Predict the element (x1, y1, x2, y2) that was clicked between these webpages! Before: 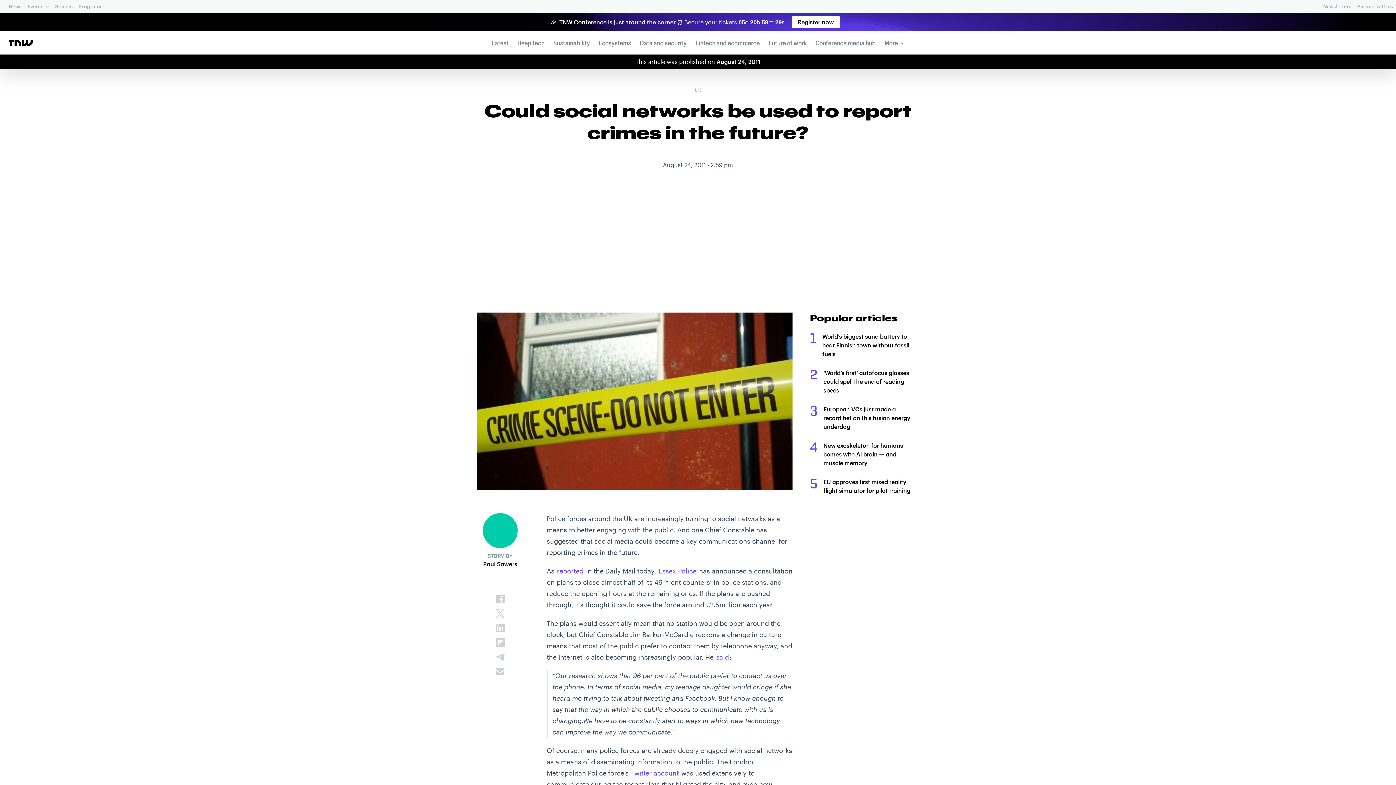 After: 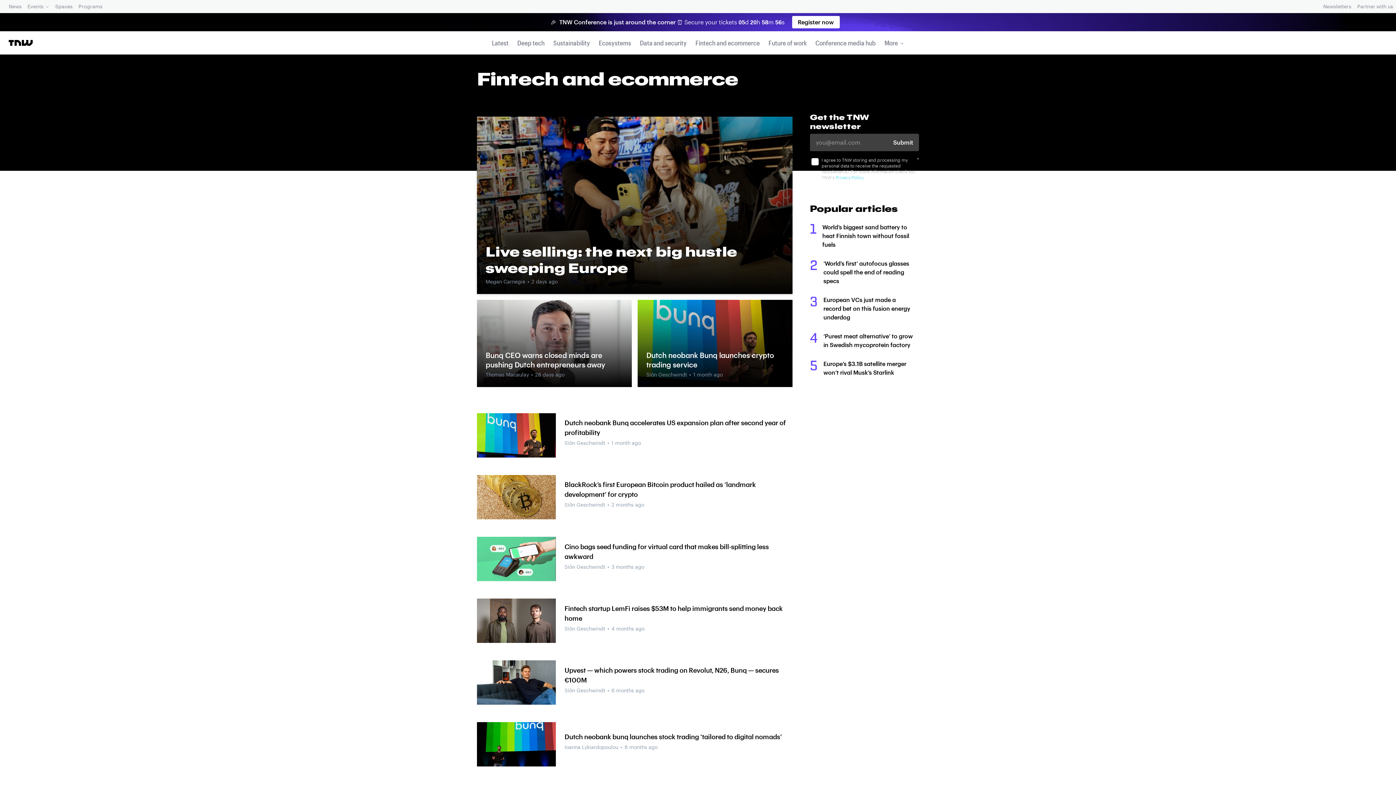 Action: bbox: (693, 34, 762, 51) label: Fintech and ecommerce